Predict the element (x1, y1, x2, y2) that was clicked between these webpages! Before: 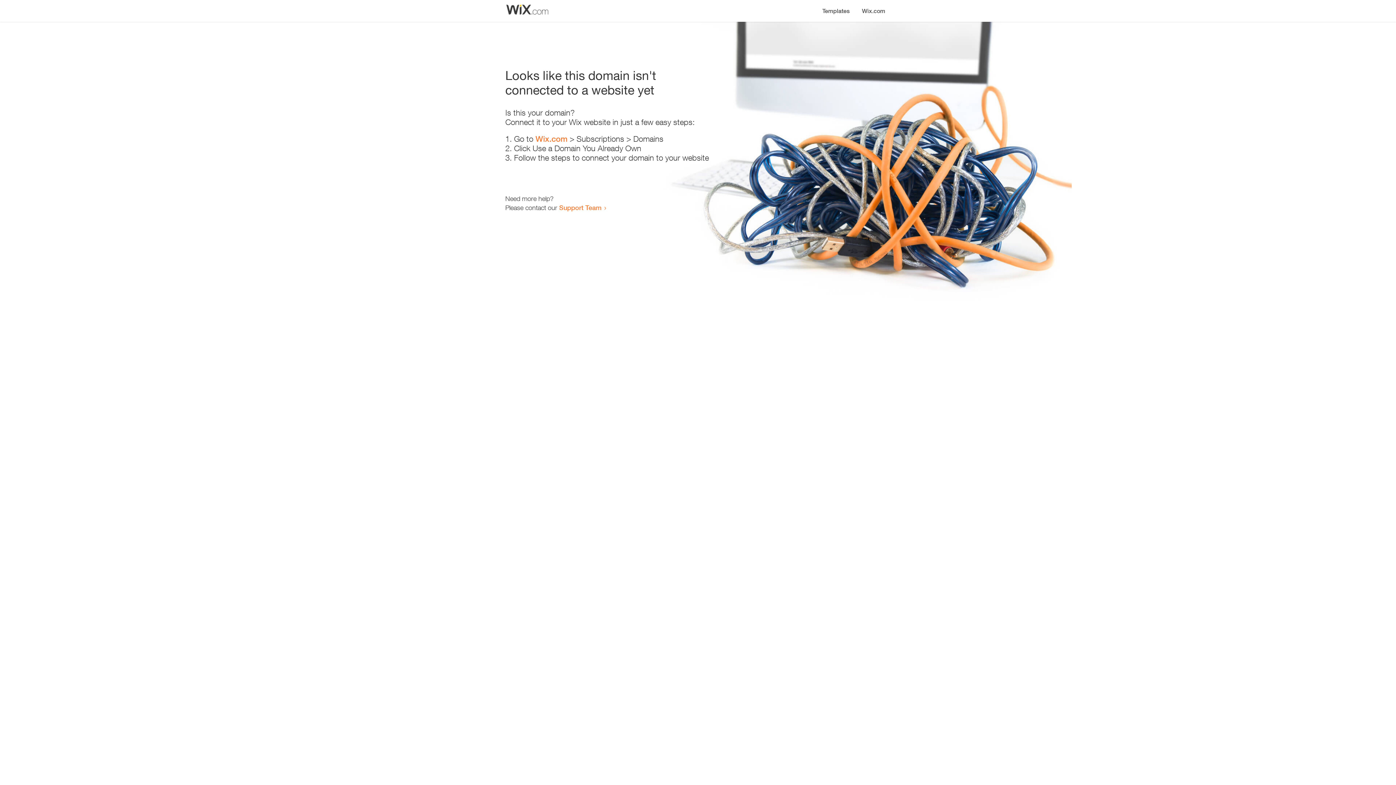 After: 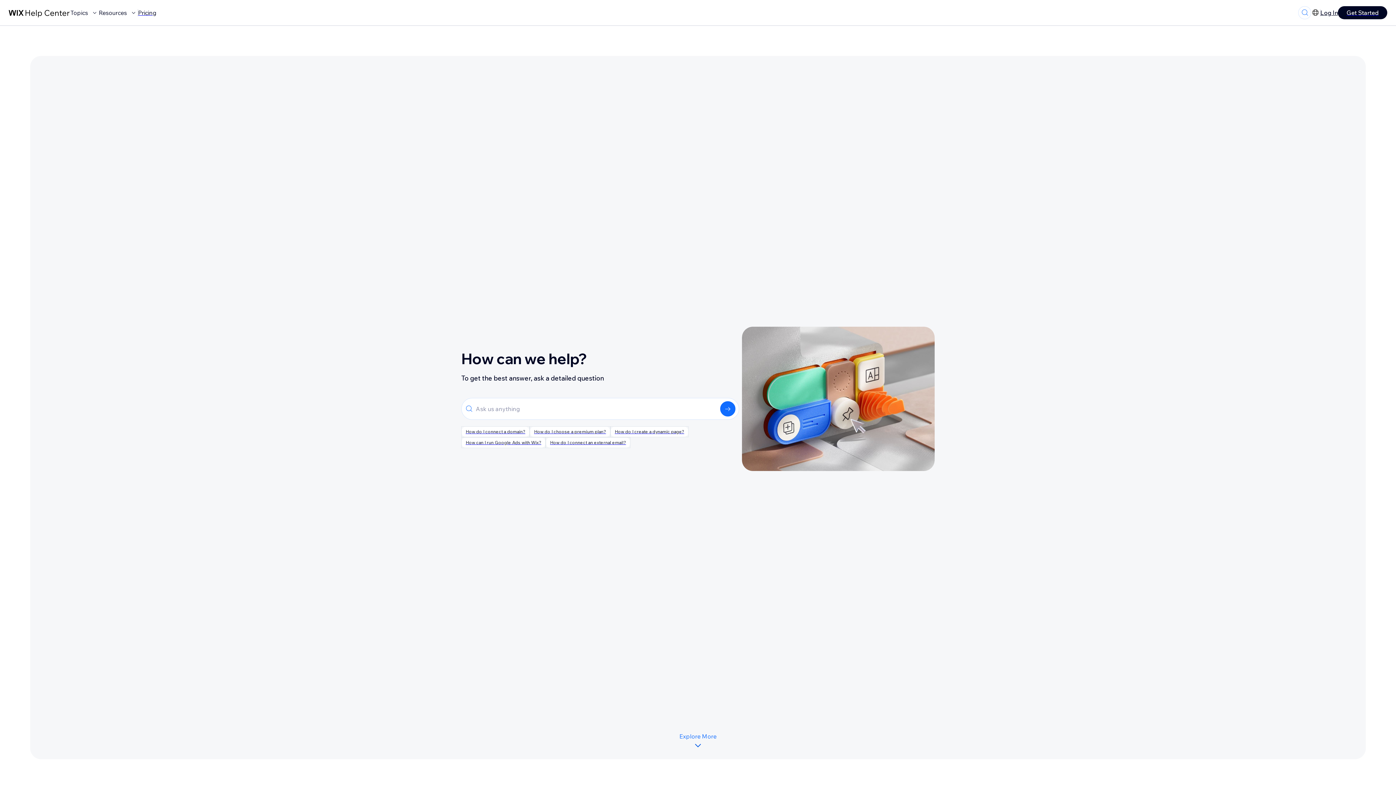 Action: bbox: (559, 203, 601, 211) label: Support Team